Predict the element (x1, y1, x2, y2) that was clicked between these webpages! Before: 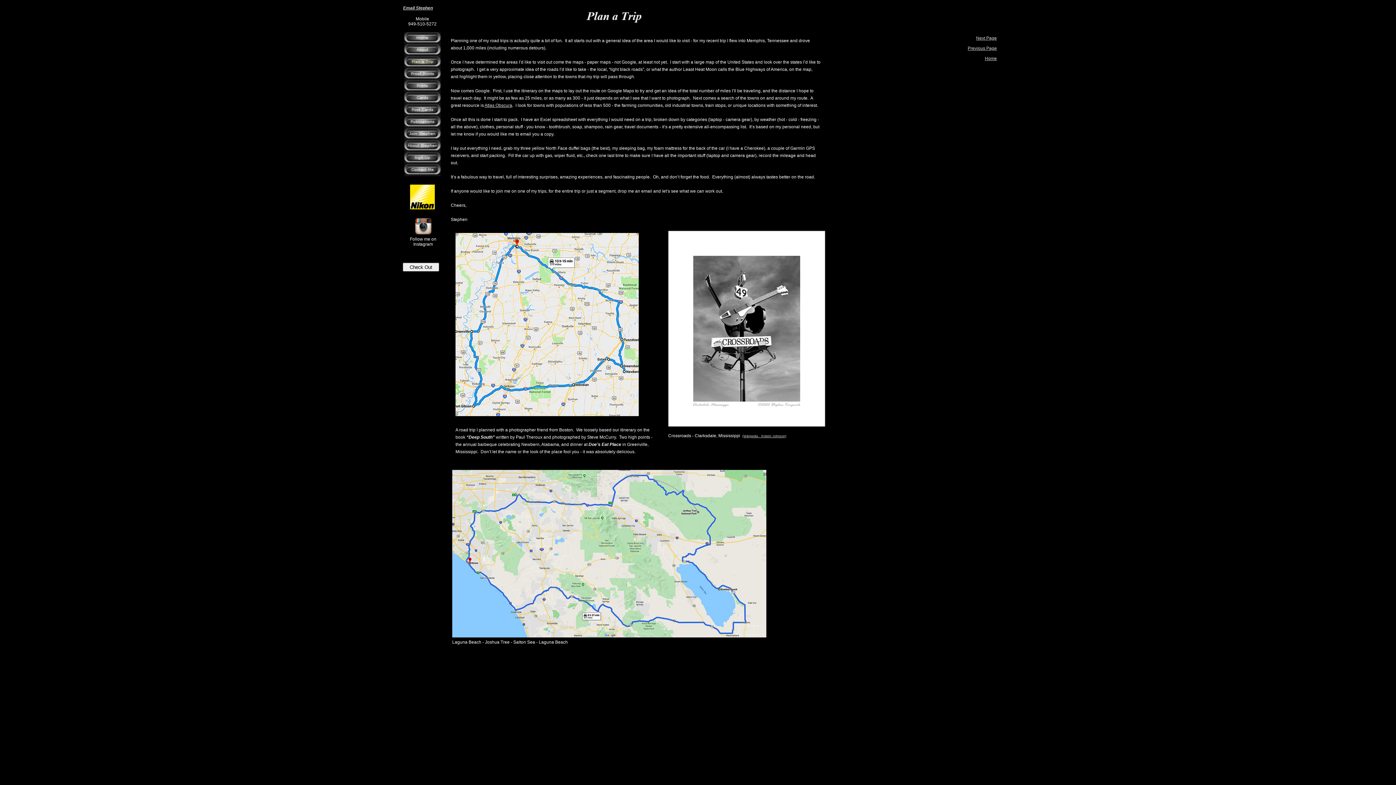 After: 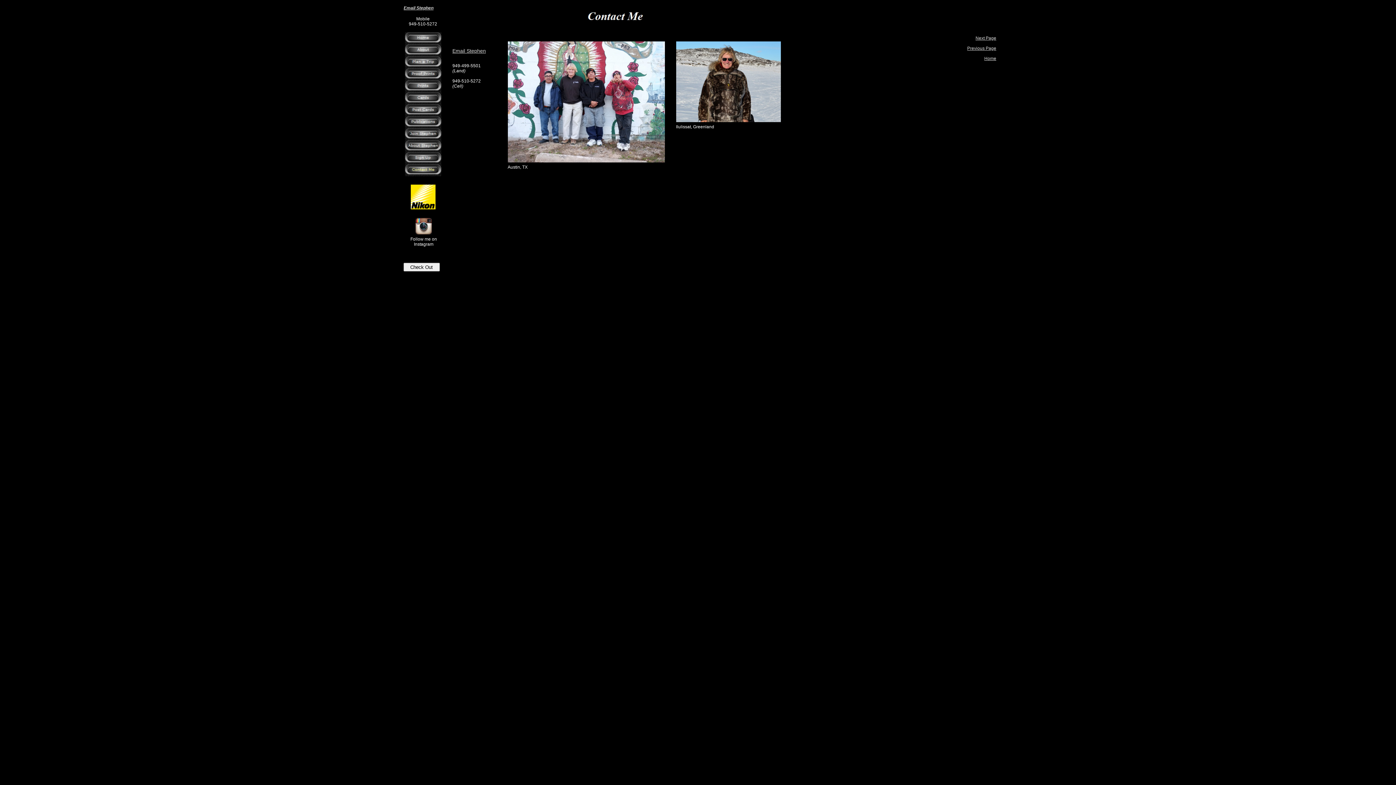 Action: bbox: (404, 172, 440, 177)